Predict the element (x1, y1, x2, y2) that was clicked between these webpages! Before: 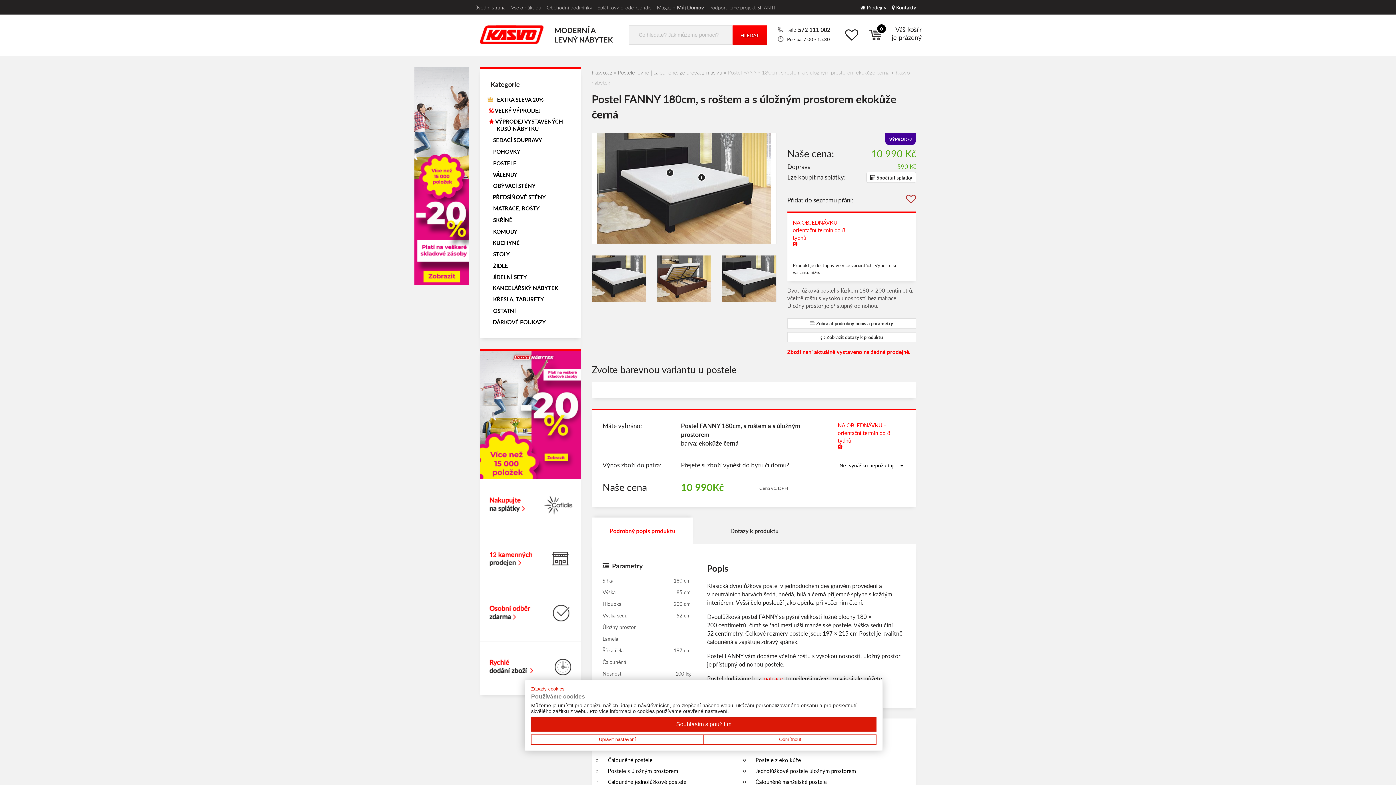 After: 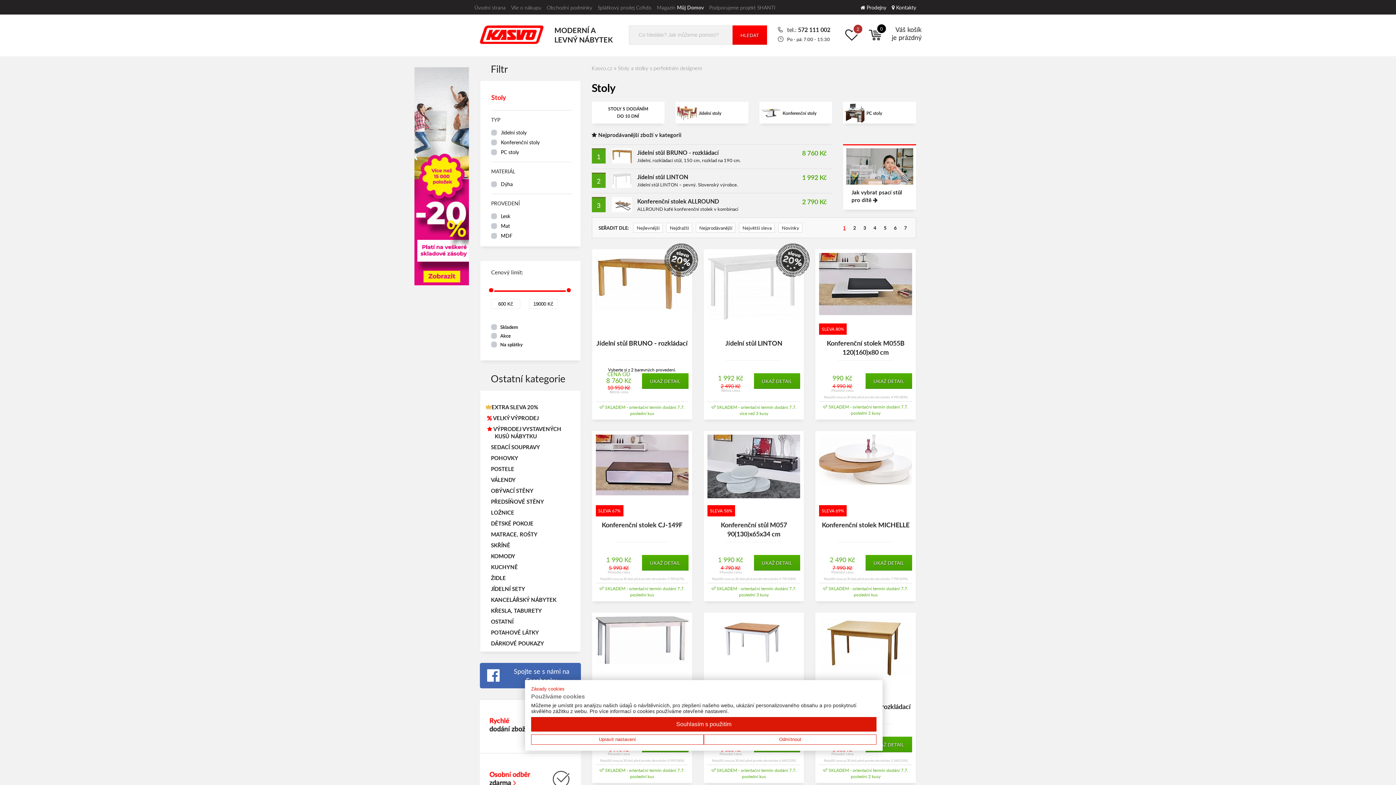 Action: label: STOLY bbox: (497, 250, 569, 257)